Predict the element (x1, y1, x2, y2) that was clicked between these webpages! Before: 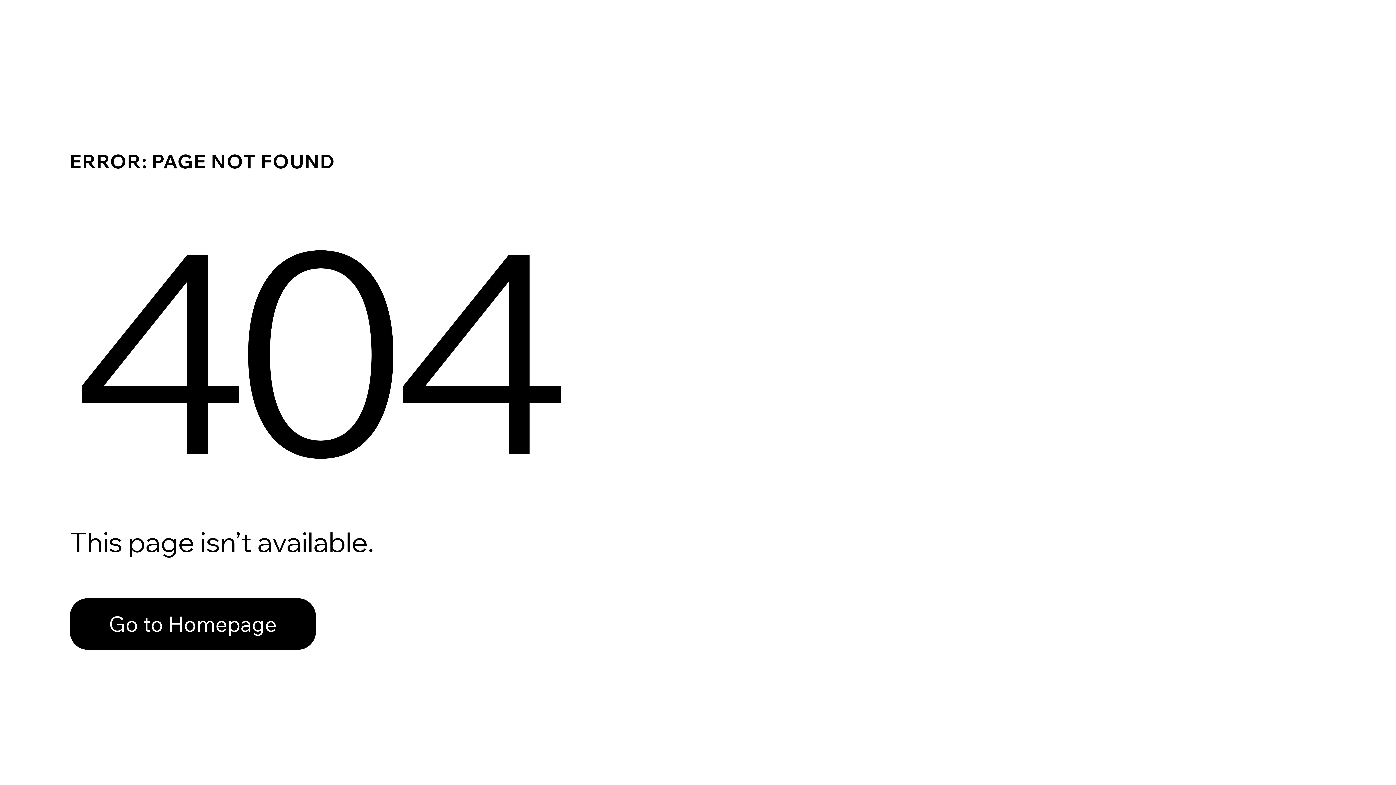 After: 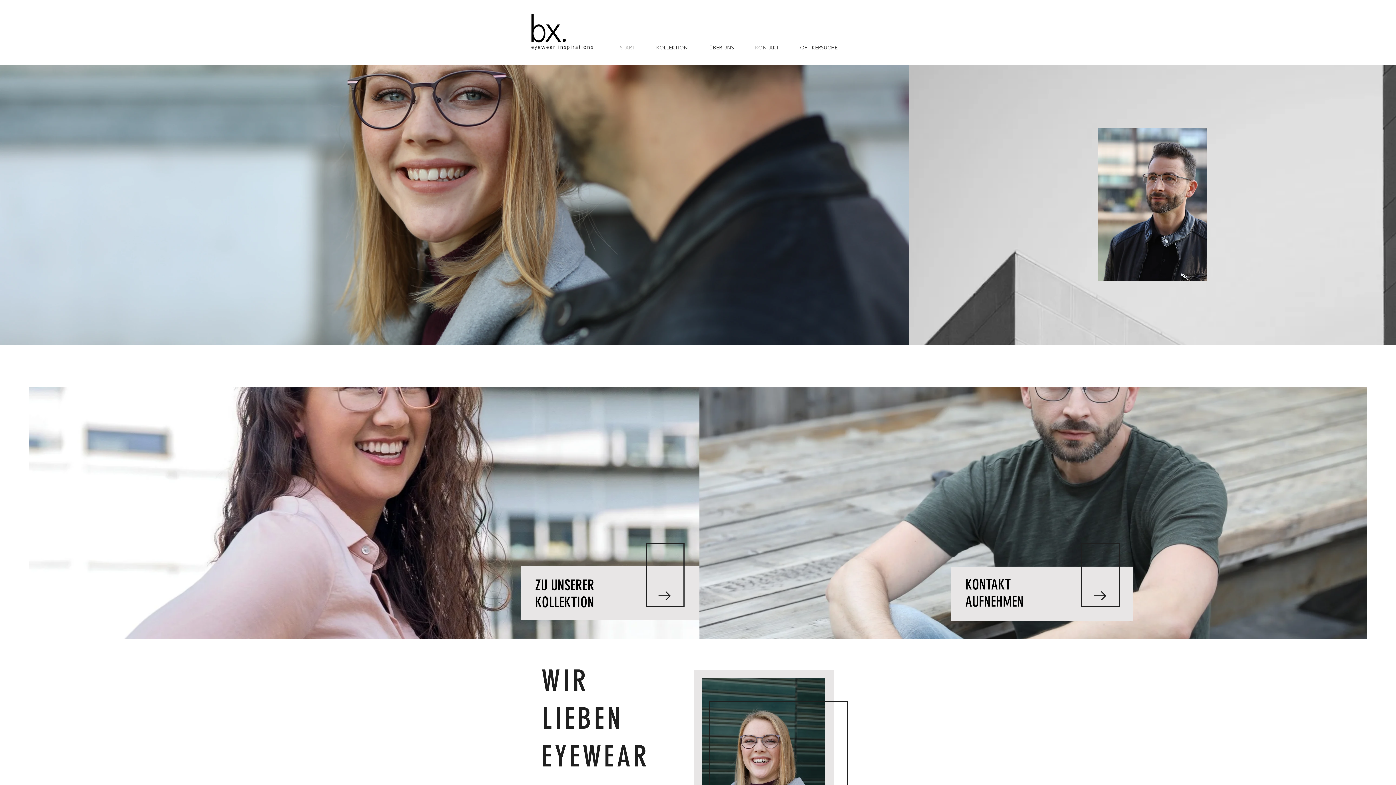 Action: label: Go to Homepage bbox: (69, 582, 768, 659)